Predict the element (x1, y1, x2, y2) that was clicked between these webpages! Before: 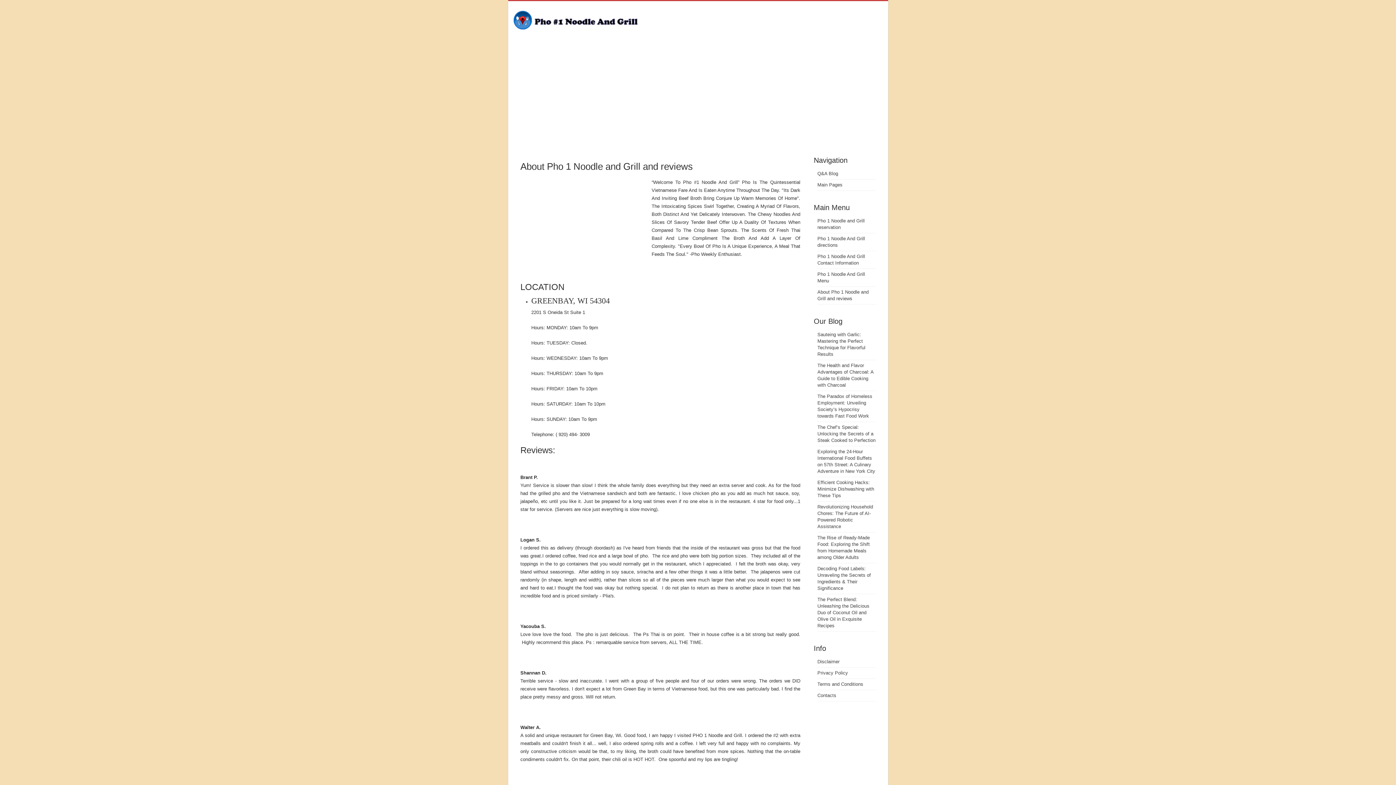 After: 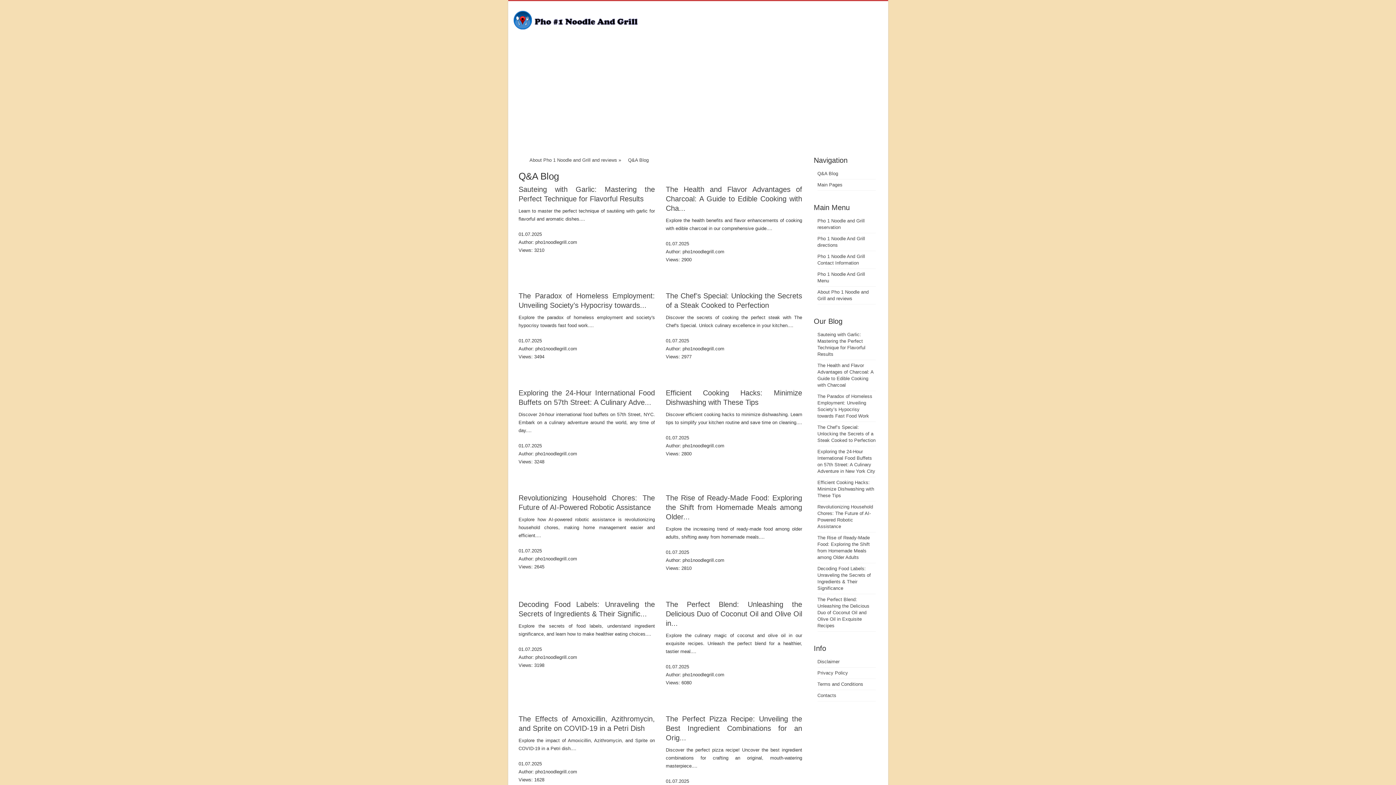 Action: label: Q&A Blog bbox: (817, 170, 838, 176)